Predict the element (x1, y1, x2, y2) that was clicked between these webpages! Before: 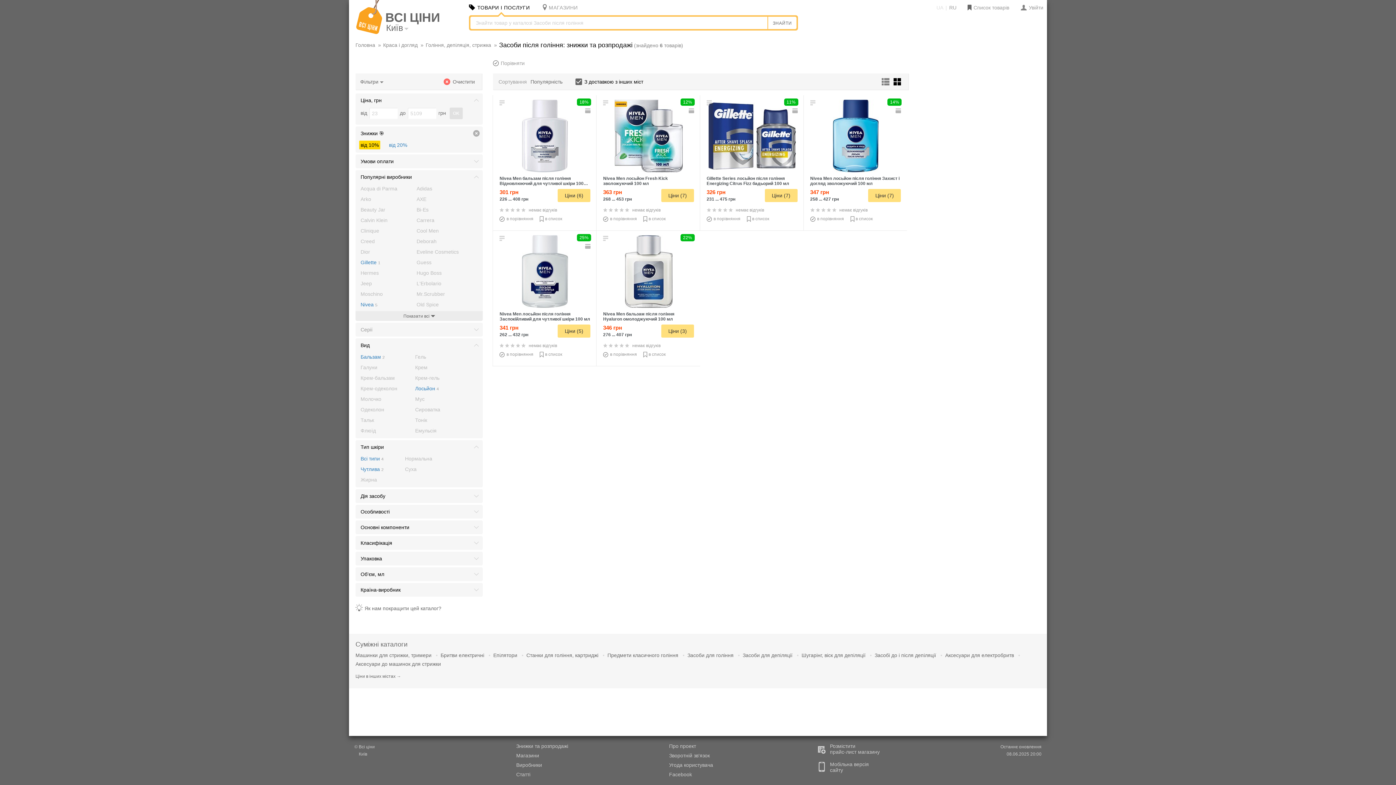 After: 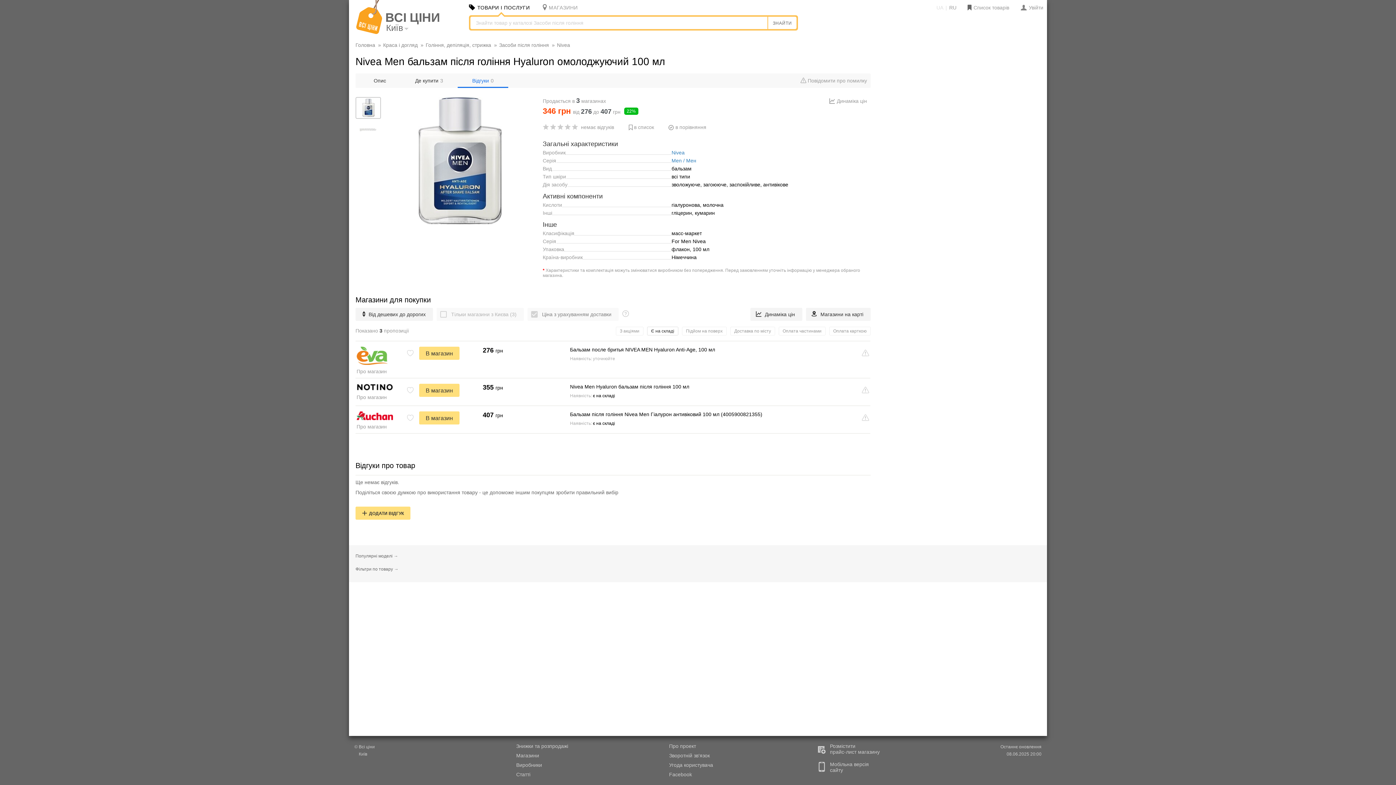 Action: label: немає відгуків bbox: (603, 343, 660, 348)